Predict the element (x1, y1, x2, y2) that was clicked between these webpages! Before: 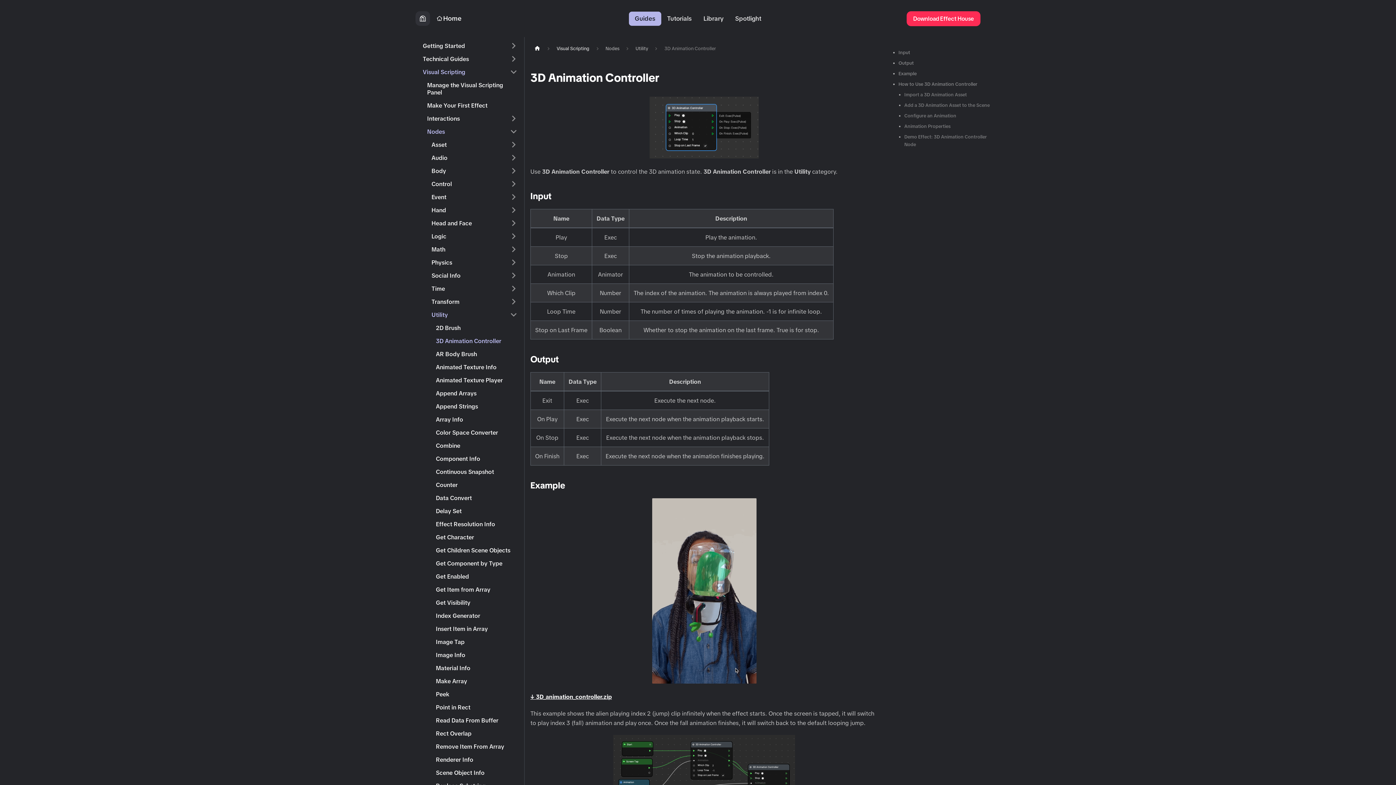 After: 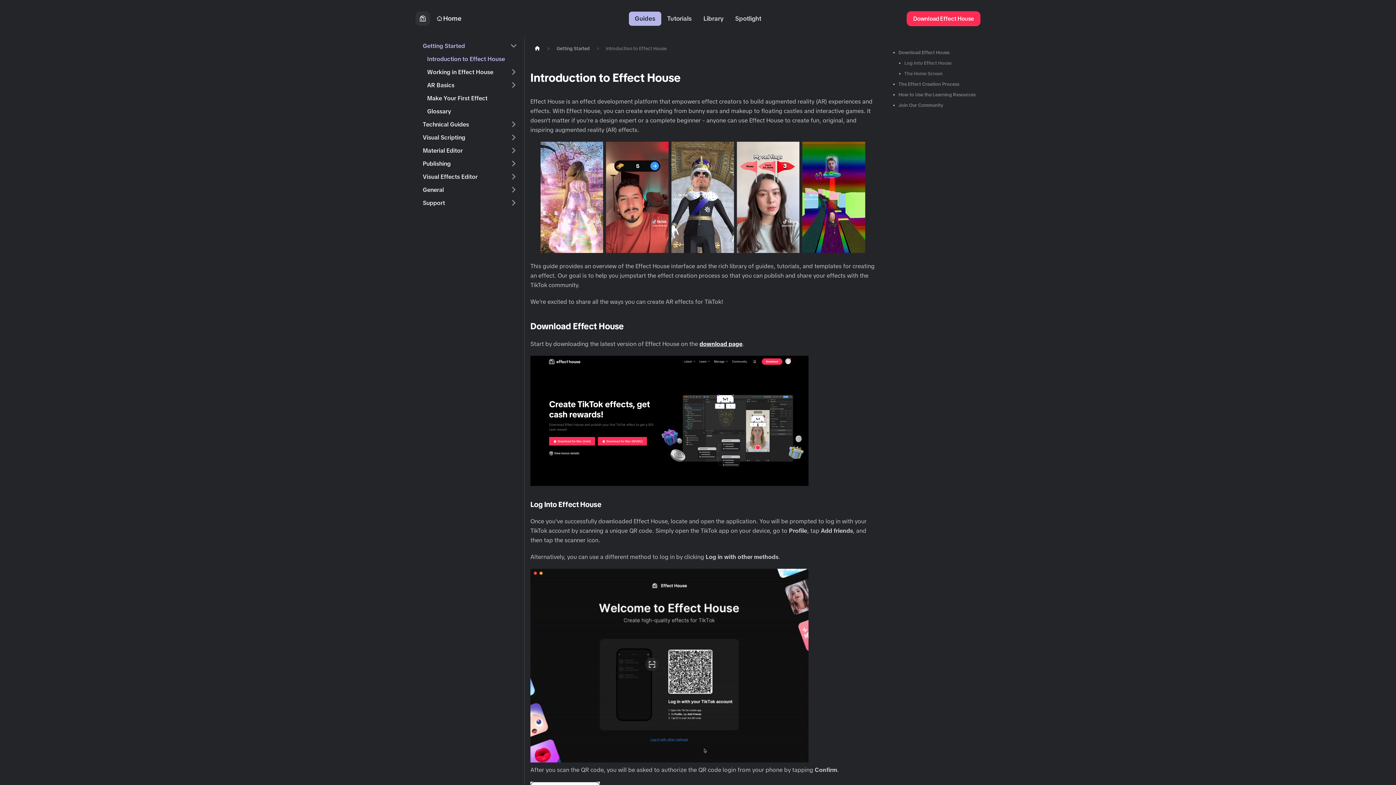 Action: bbox: (418, 40, 521, 51) label: Getting Started